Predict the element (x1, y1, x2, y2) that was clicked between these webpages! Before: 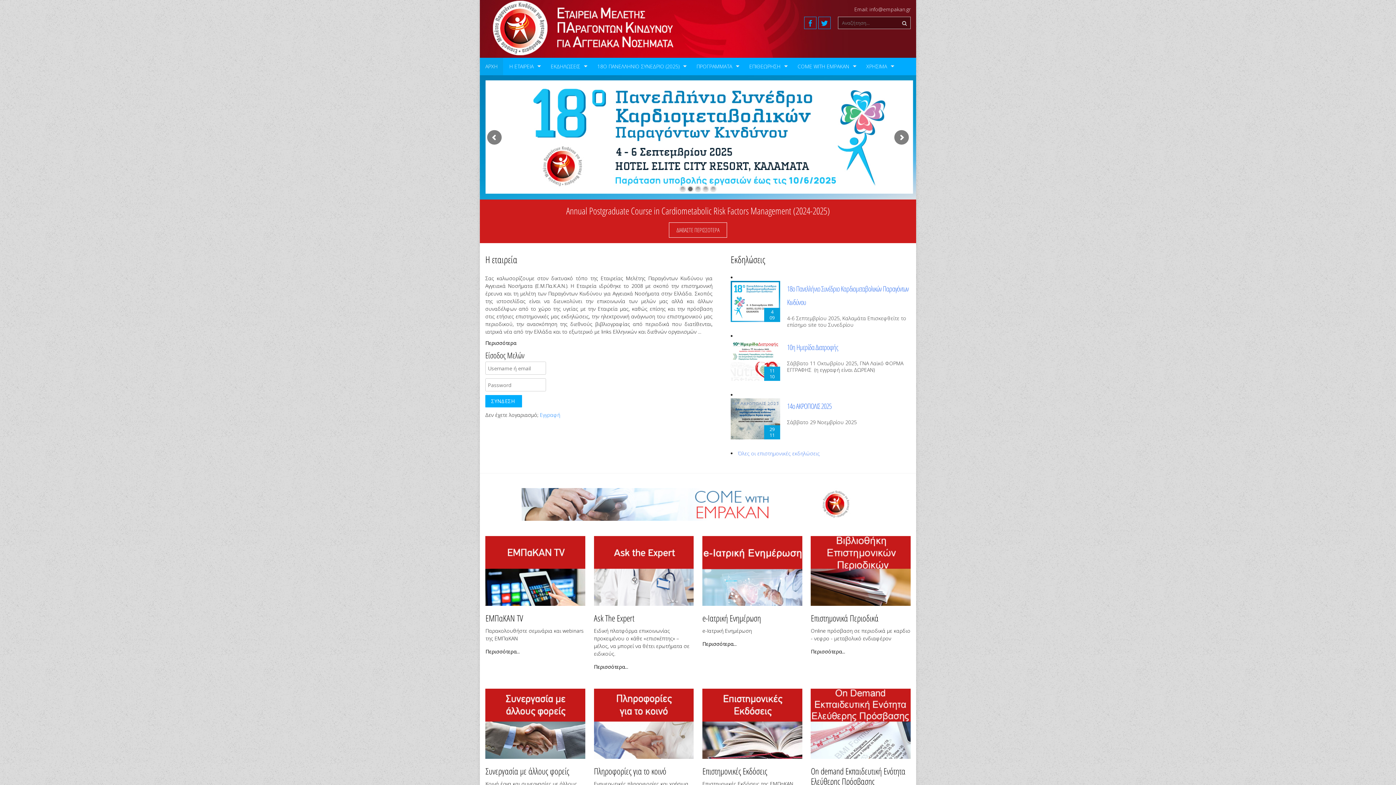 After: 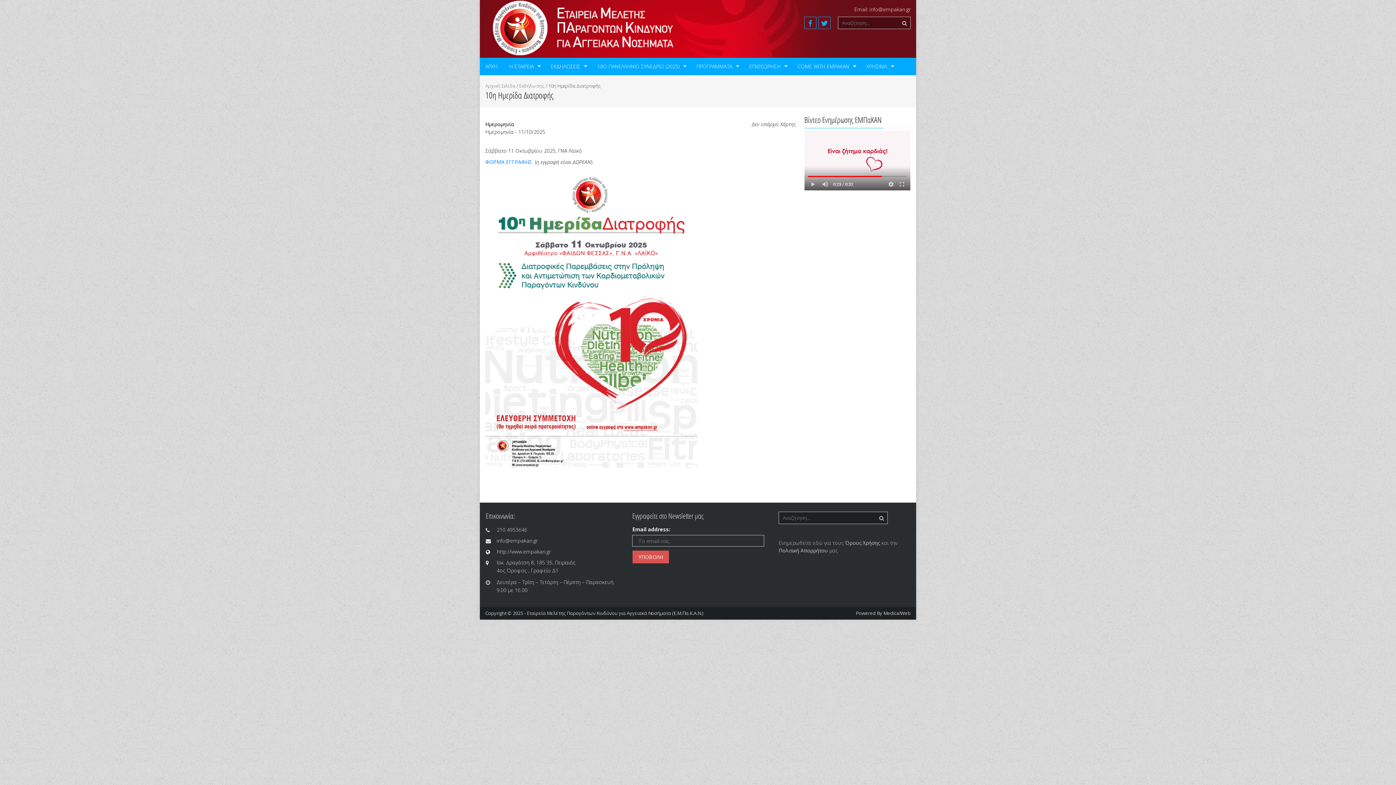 Action: label: 11
10 bbox: (730, 339, 780, 380)